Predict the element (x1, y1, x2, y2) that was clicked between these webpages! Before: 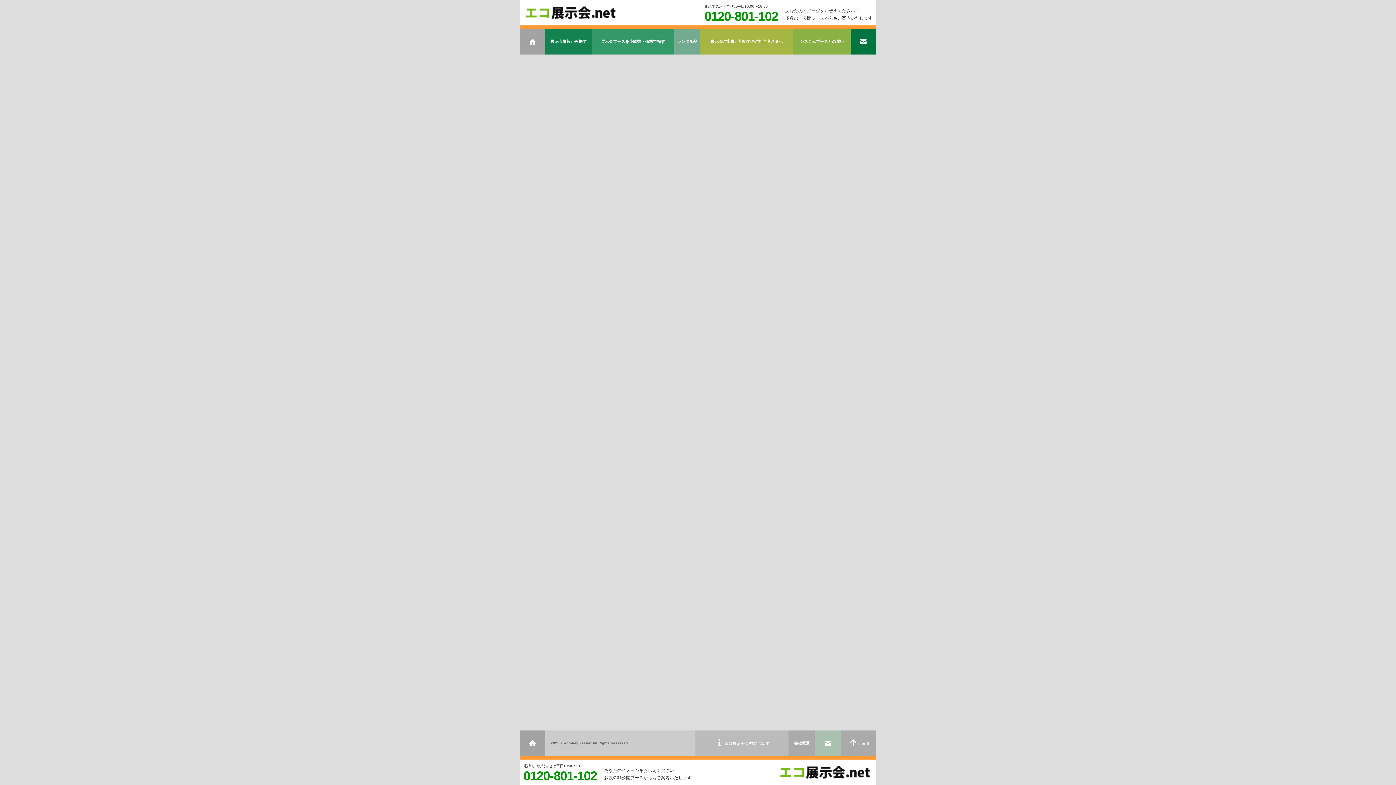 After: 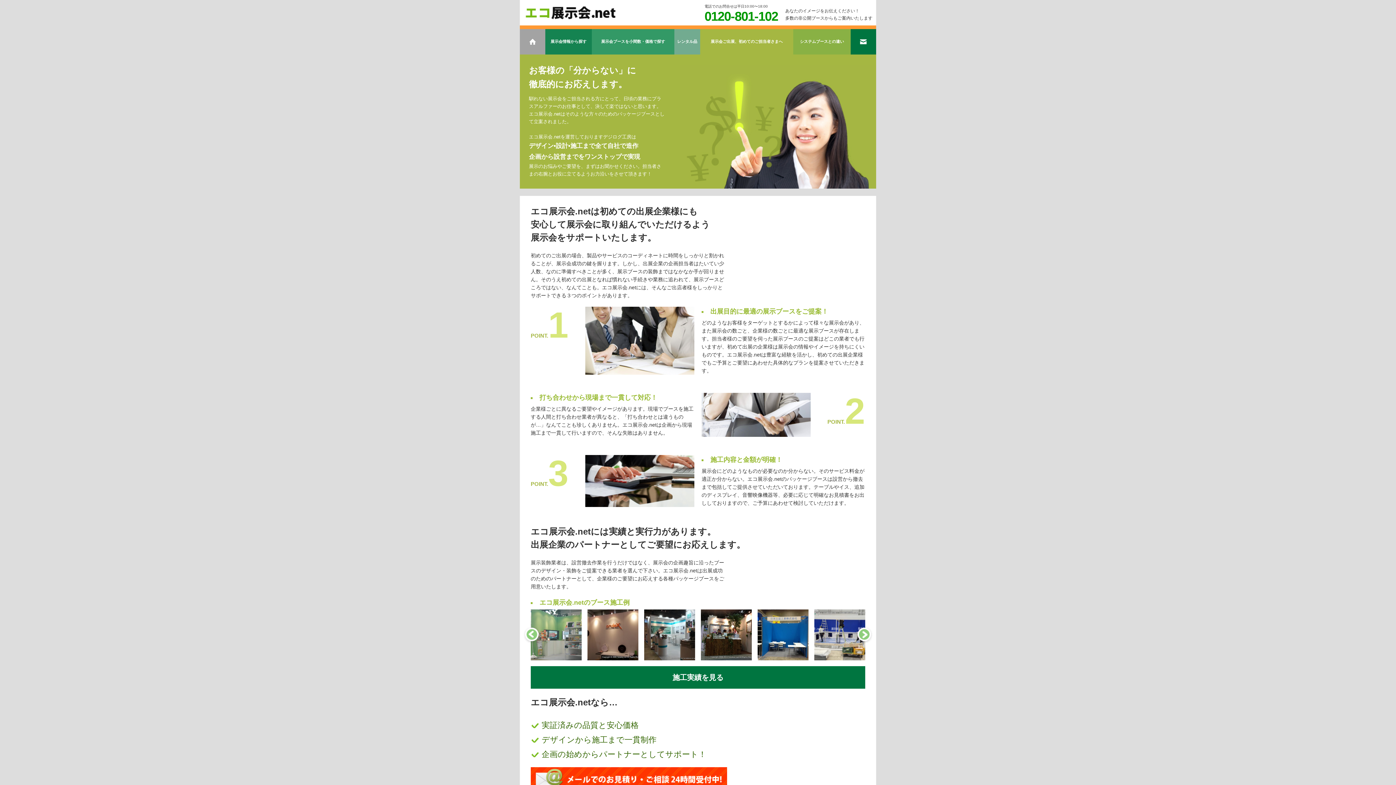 Action: label: 展示会ご出展、初めてのご担当者さまへ bbox: (700, 29, 793, 54)